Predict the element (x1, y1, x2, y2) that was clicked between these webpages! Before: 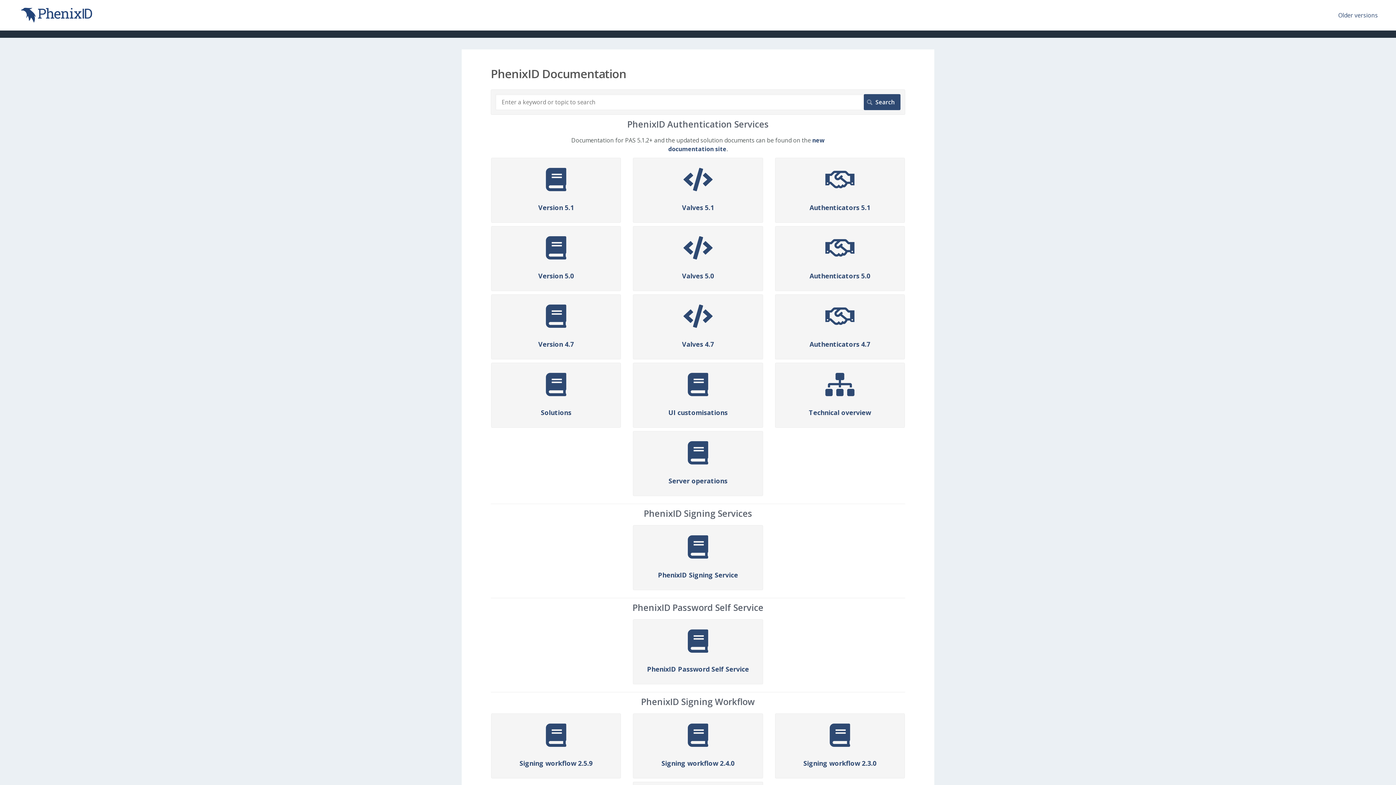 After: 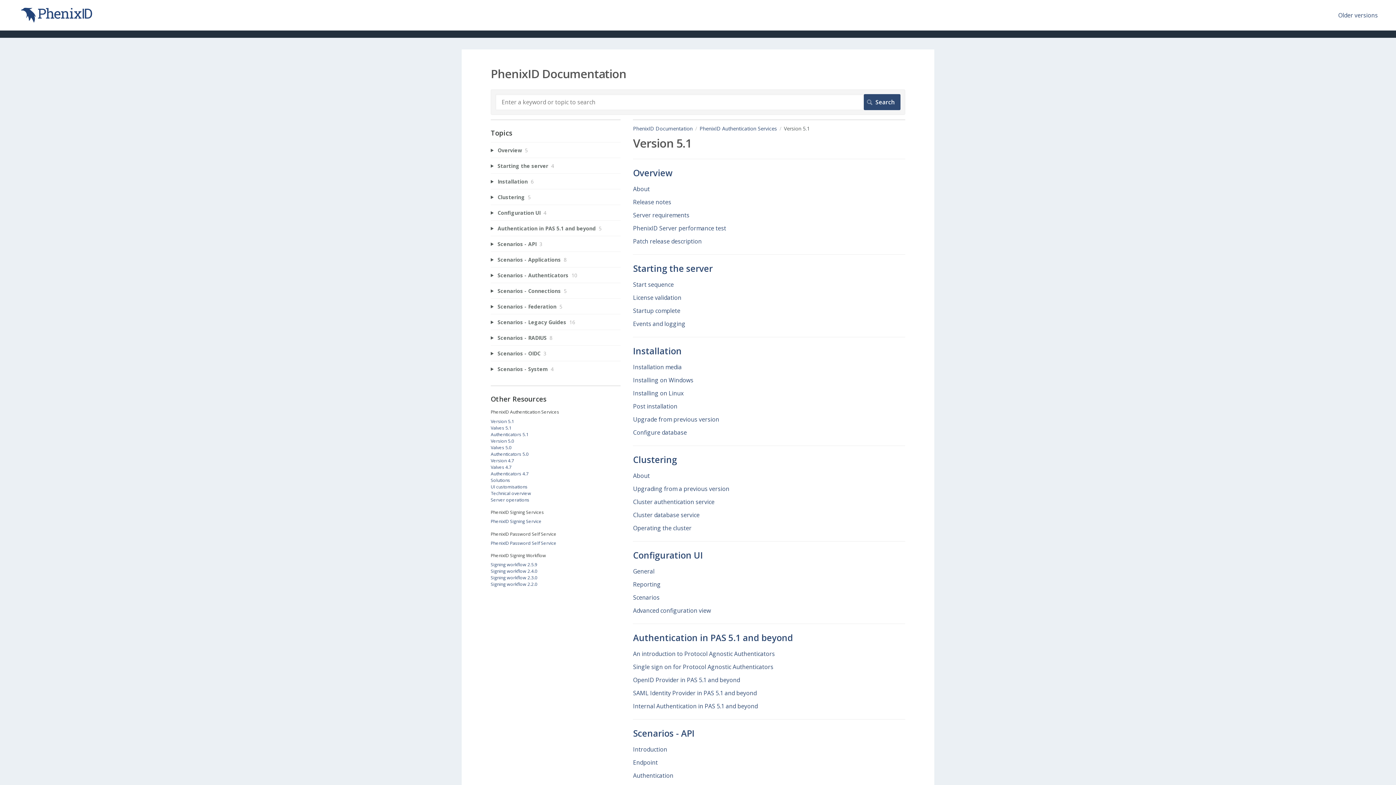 Action: bbox: (501, 168, 611, 212) label: Version 5.1